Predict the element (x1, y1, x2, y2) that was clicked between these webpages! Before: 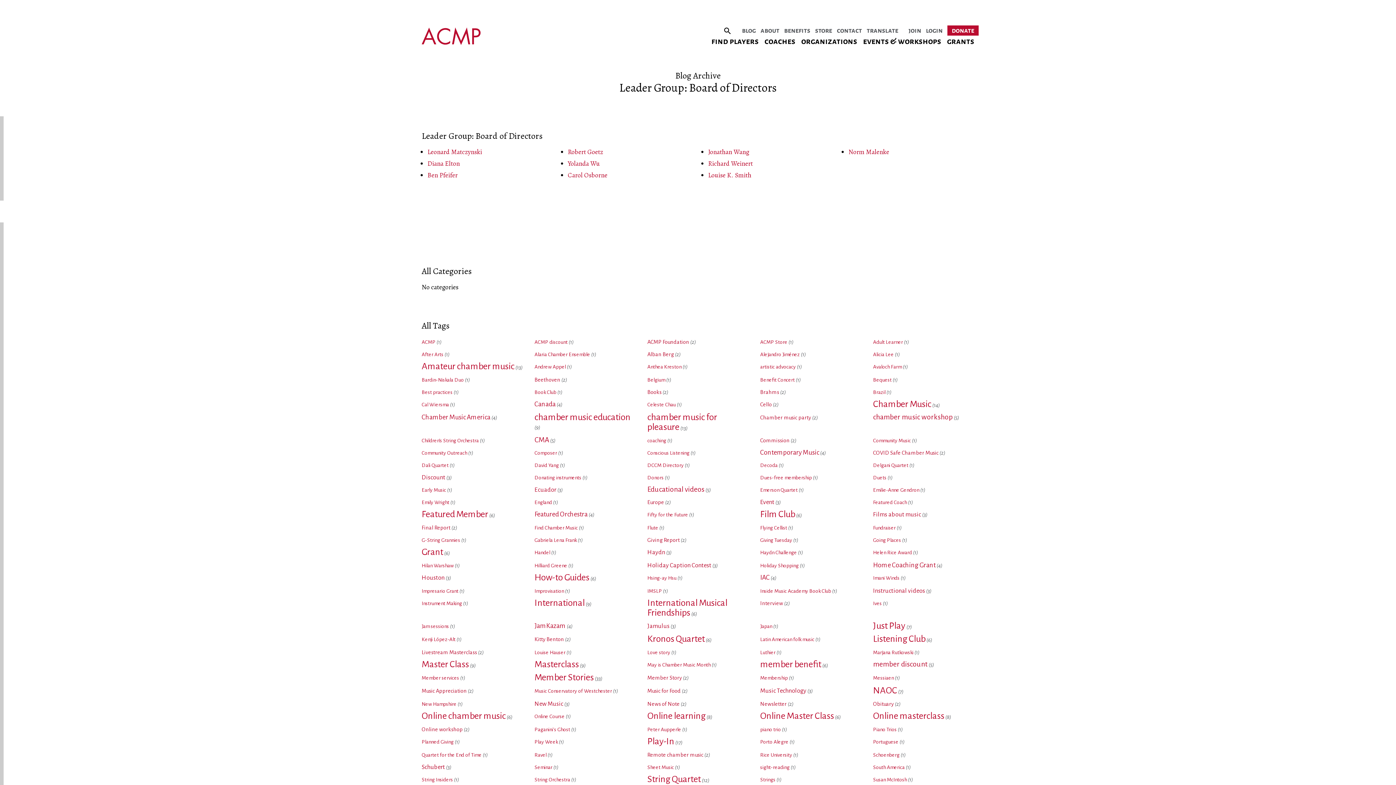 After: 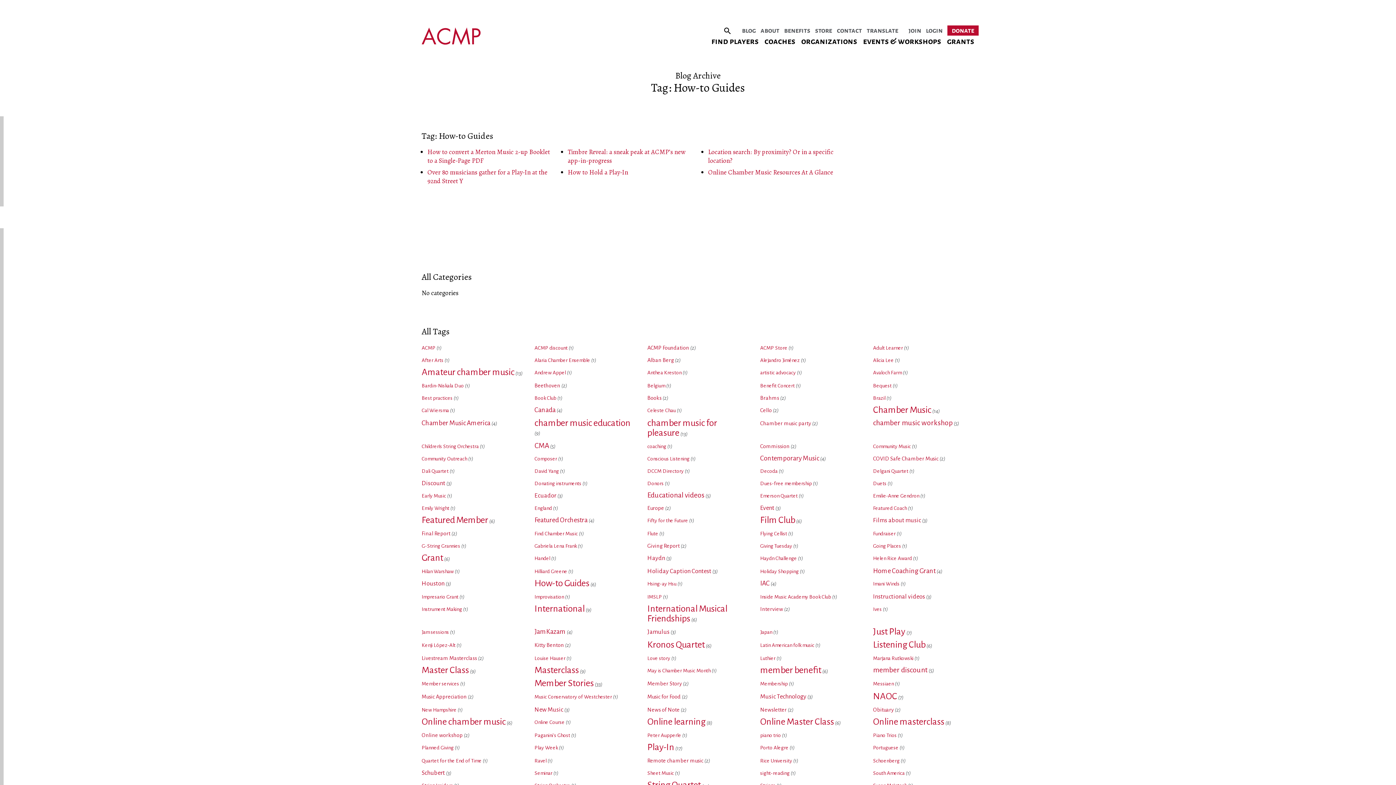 Action: label: How-to Guides (6) bbox: (534, 575, 596, 582)